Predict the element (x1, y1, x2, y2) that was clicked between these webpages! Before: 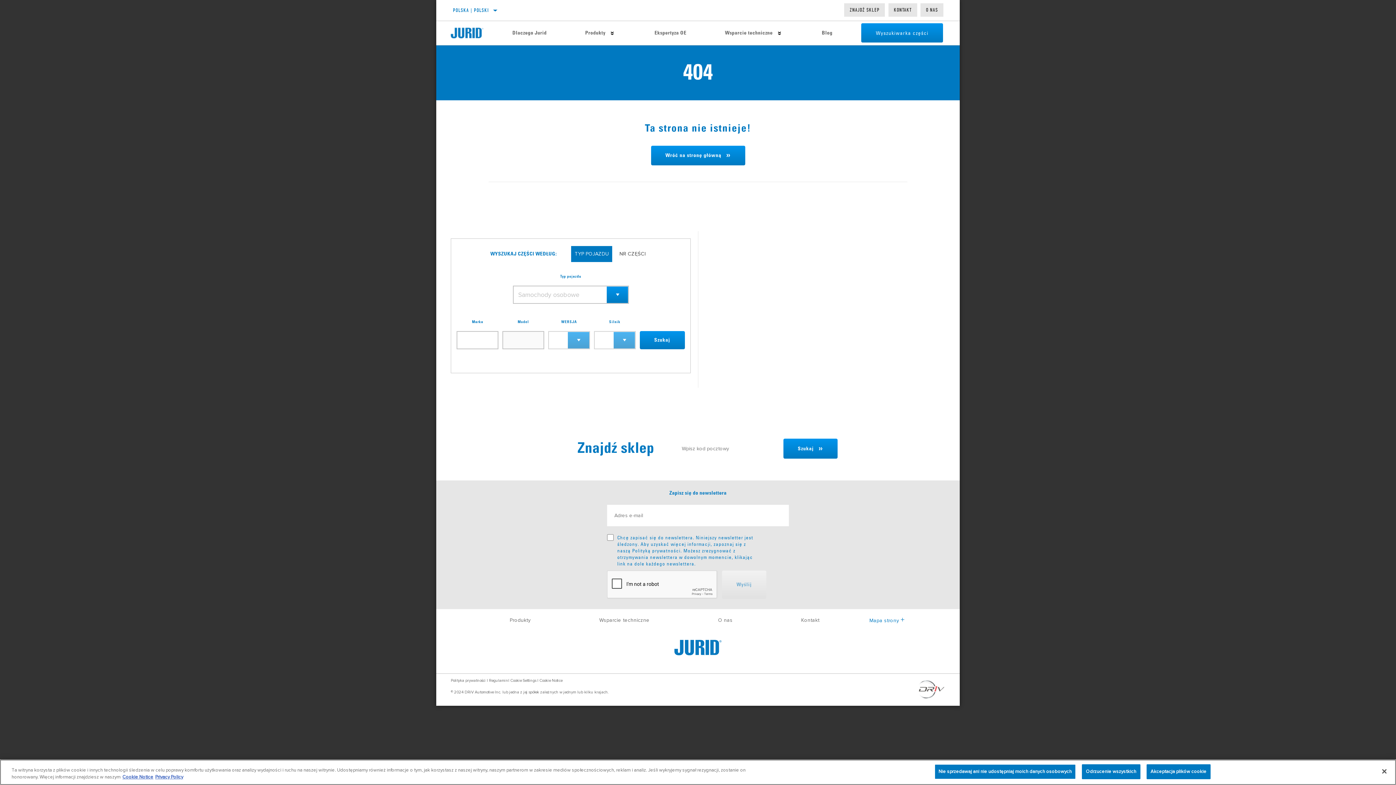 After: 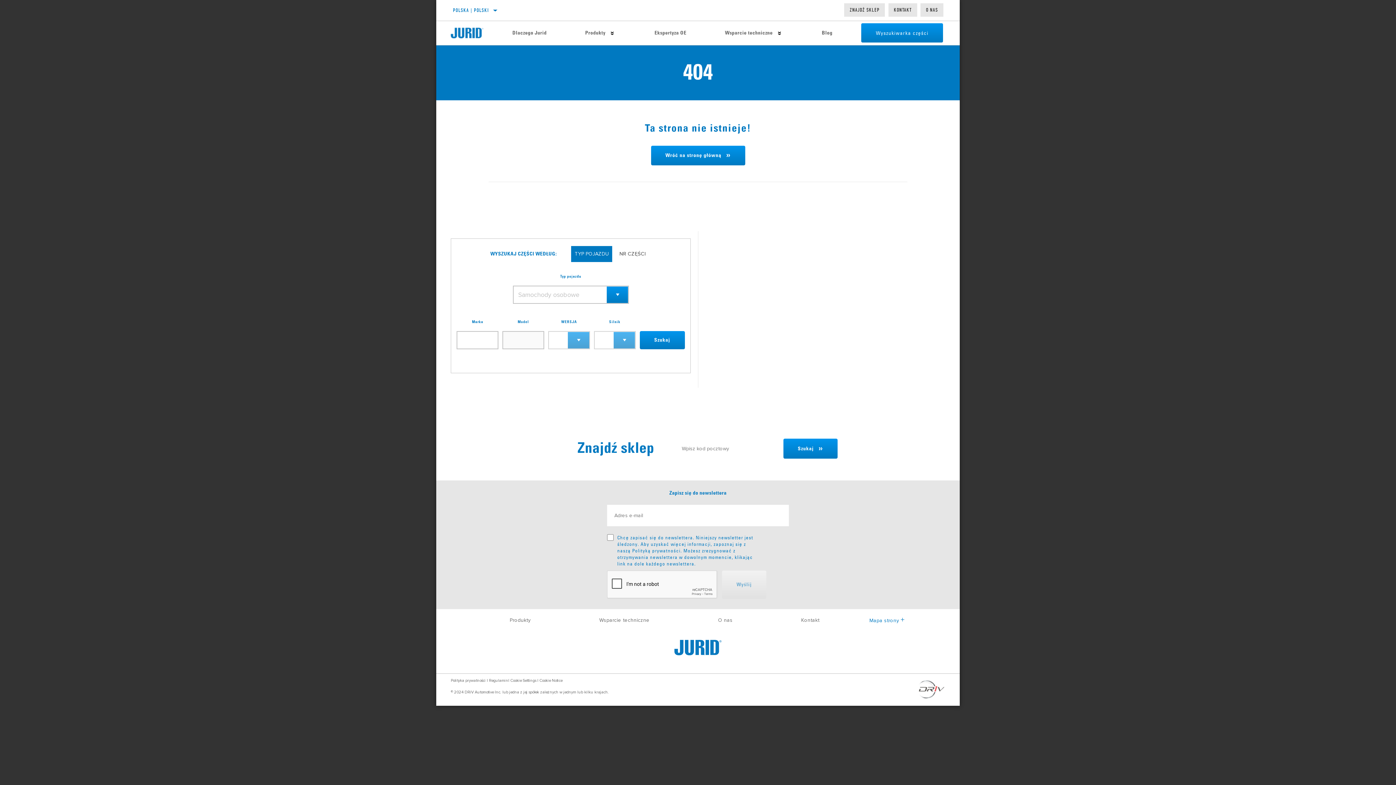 Action: bbox: (1082, 764, 1140, 779) label: Odrzucenie wszystkich